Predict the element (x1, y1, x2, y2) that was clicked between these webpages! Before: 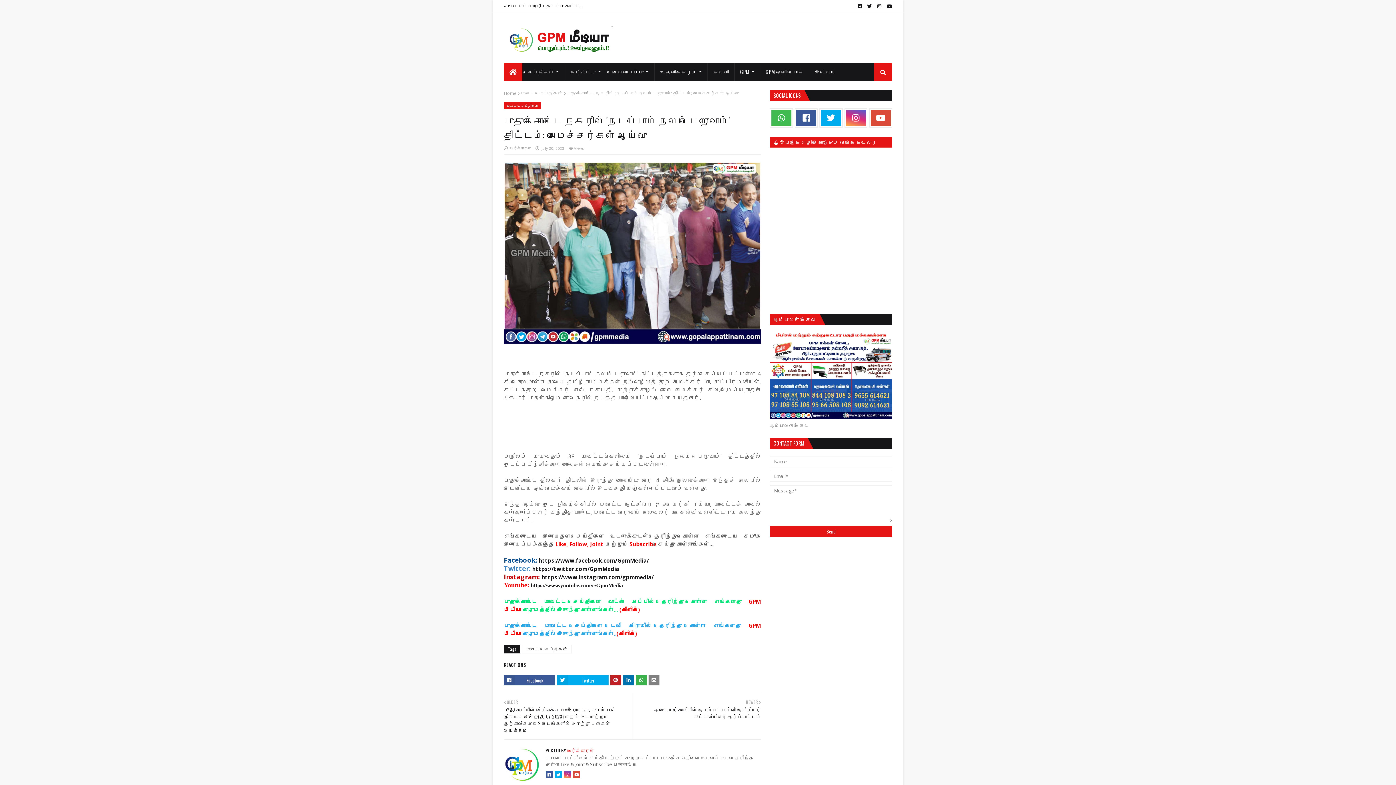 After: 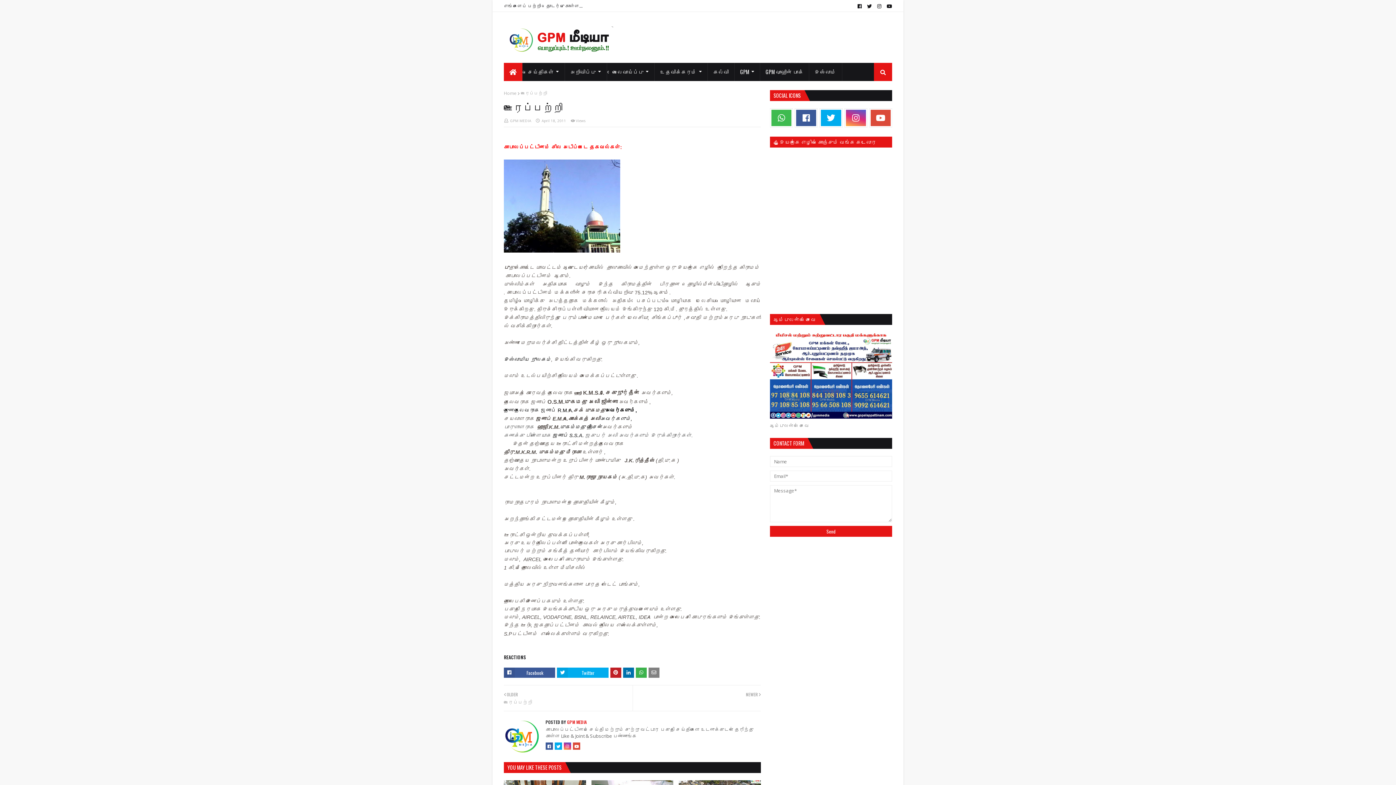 Action: label: எங்களைப் பற்றி bbox: (504, 0, 542, 10)